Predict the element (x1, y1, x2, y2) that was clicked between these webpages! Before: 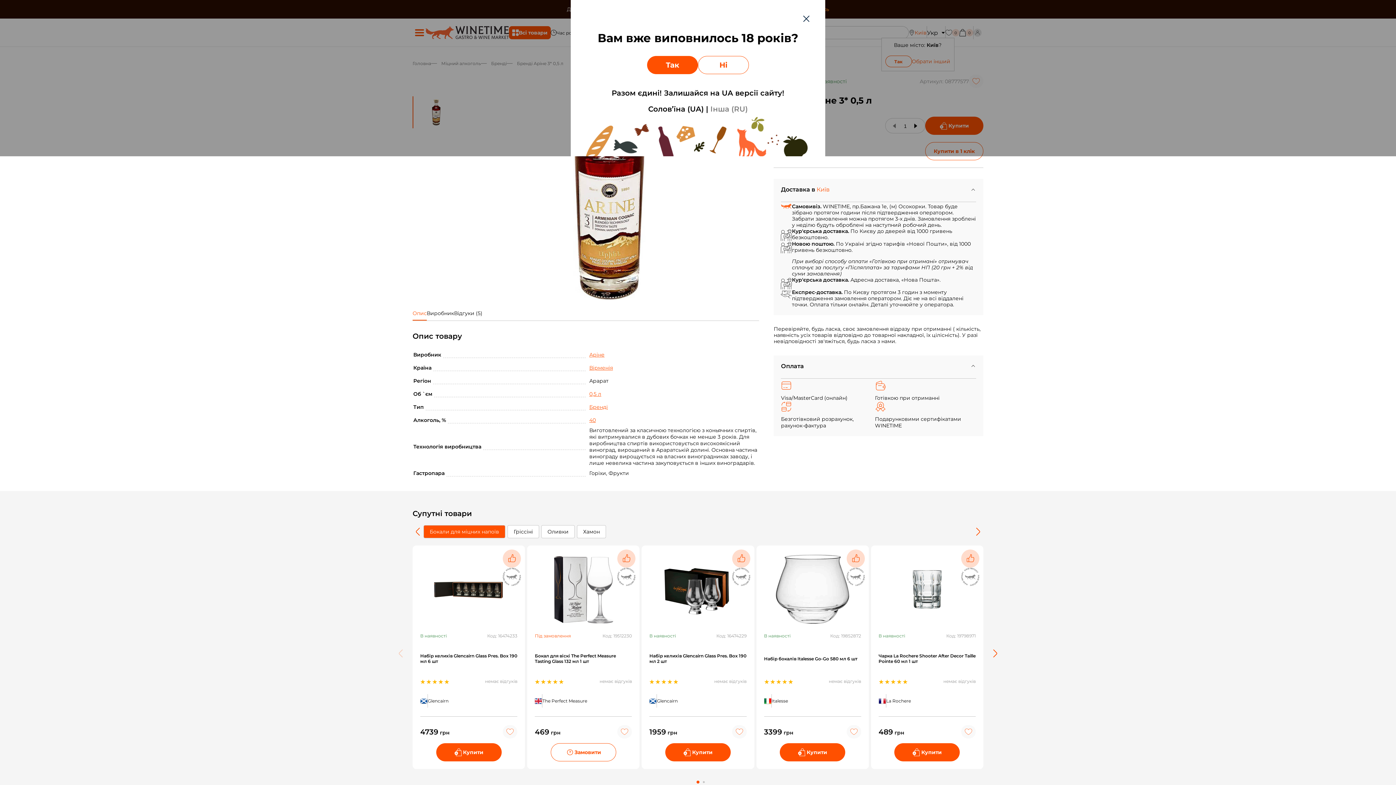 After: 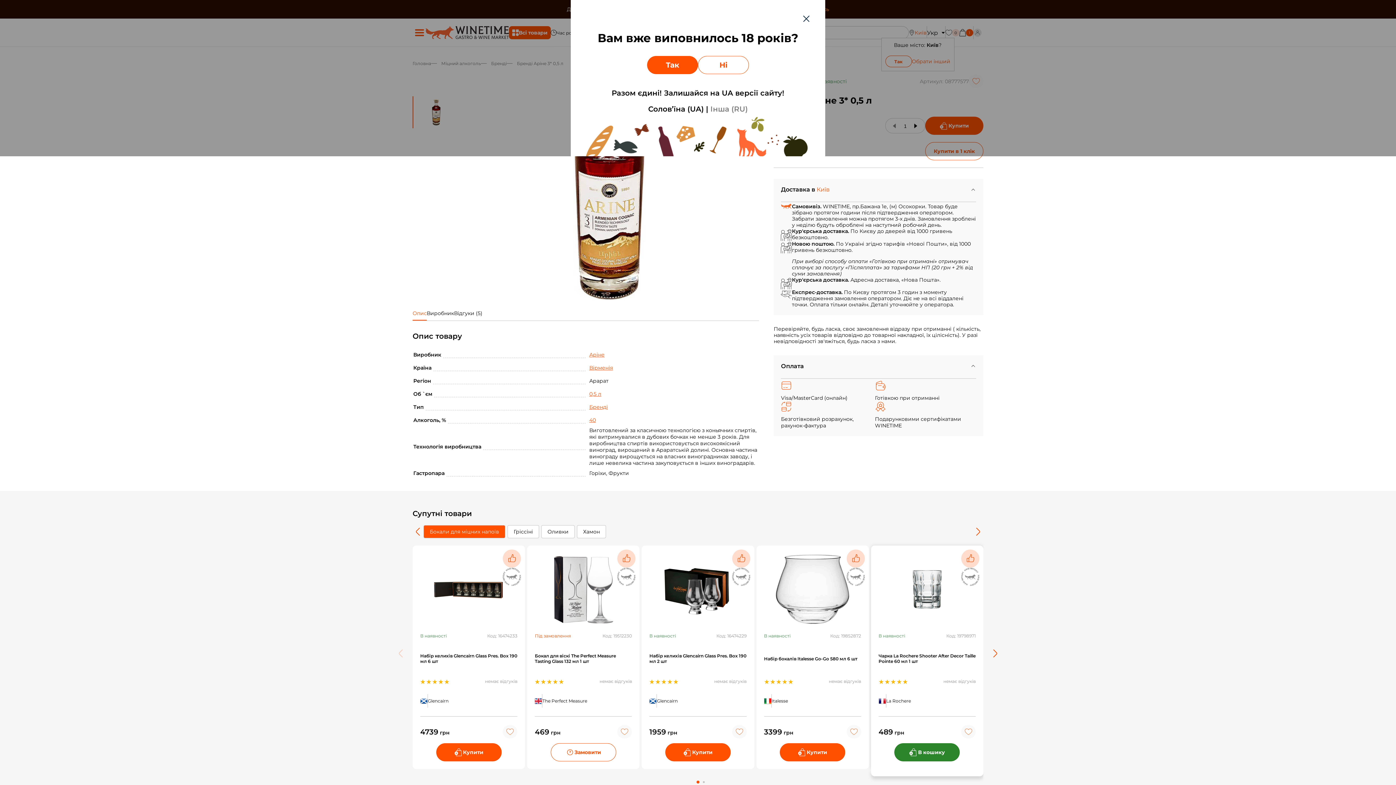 Action: label: Купити bbox: (894, 743, 960, 761)